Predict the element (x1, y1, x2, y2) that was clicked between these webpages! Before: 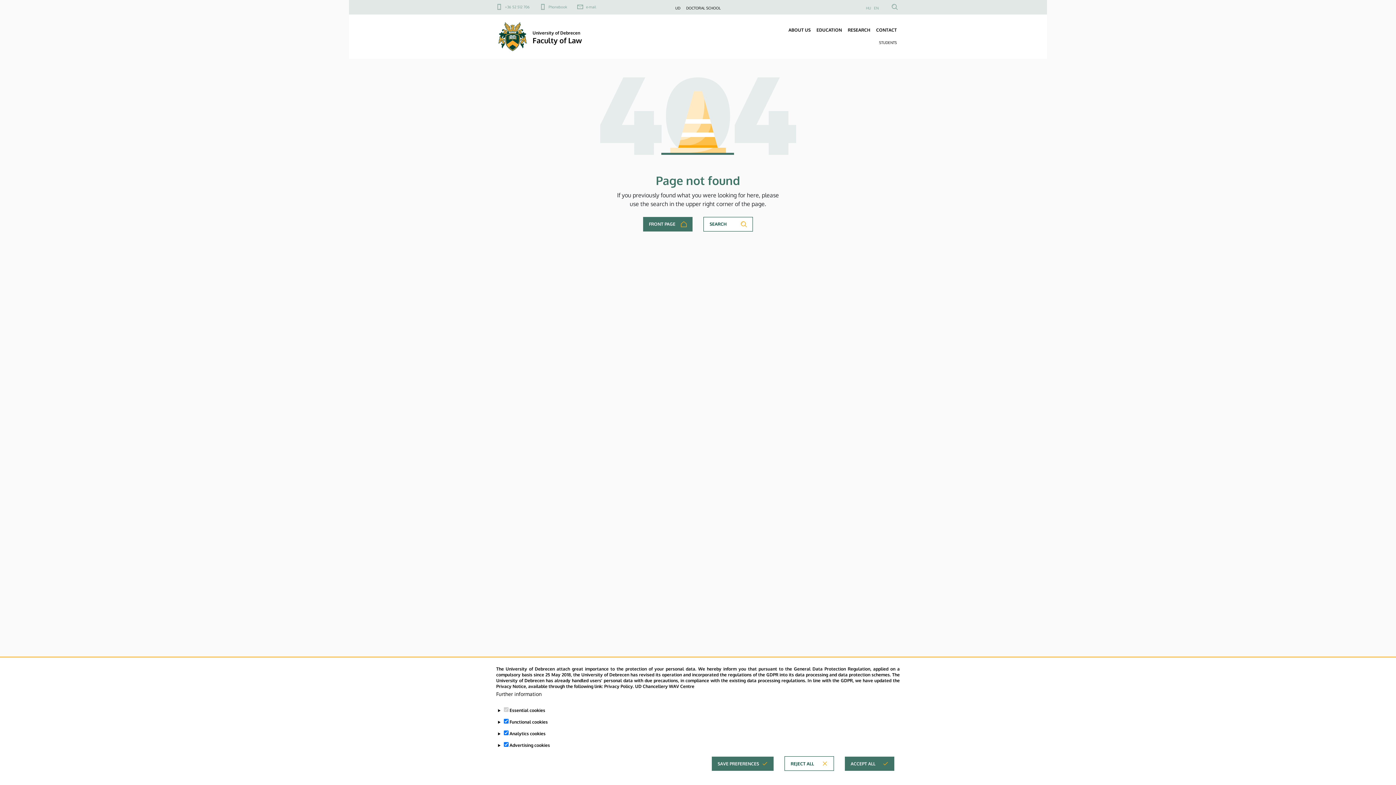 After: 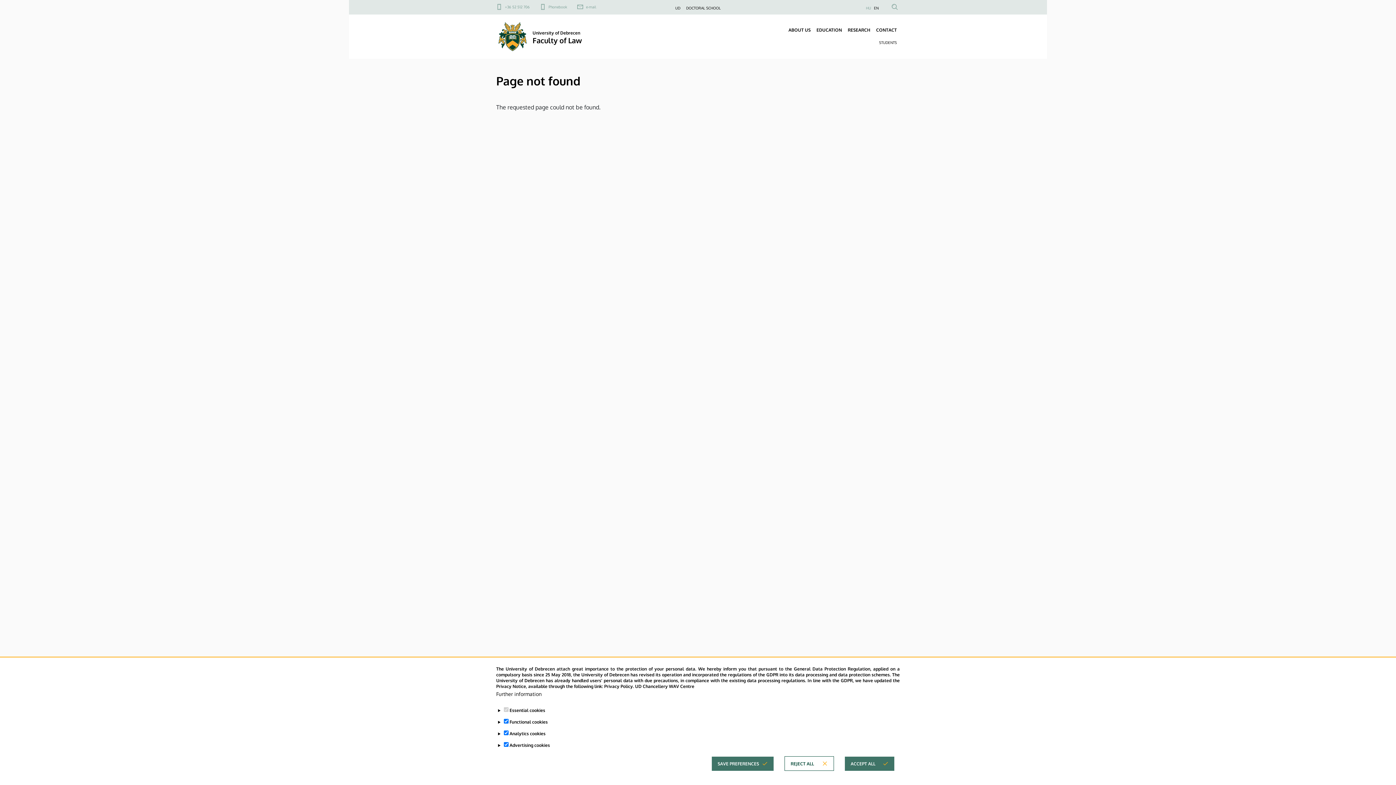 Action: bbox: (874, 5, 878, 10) label: EN